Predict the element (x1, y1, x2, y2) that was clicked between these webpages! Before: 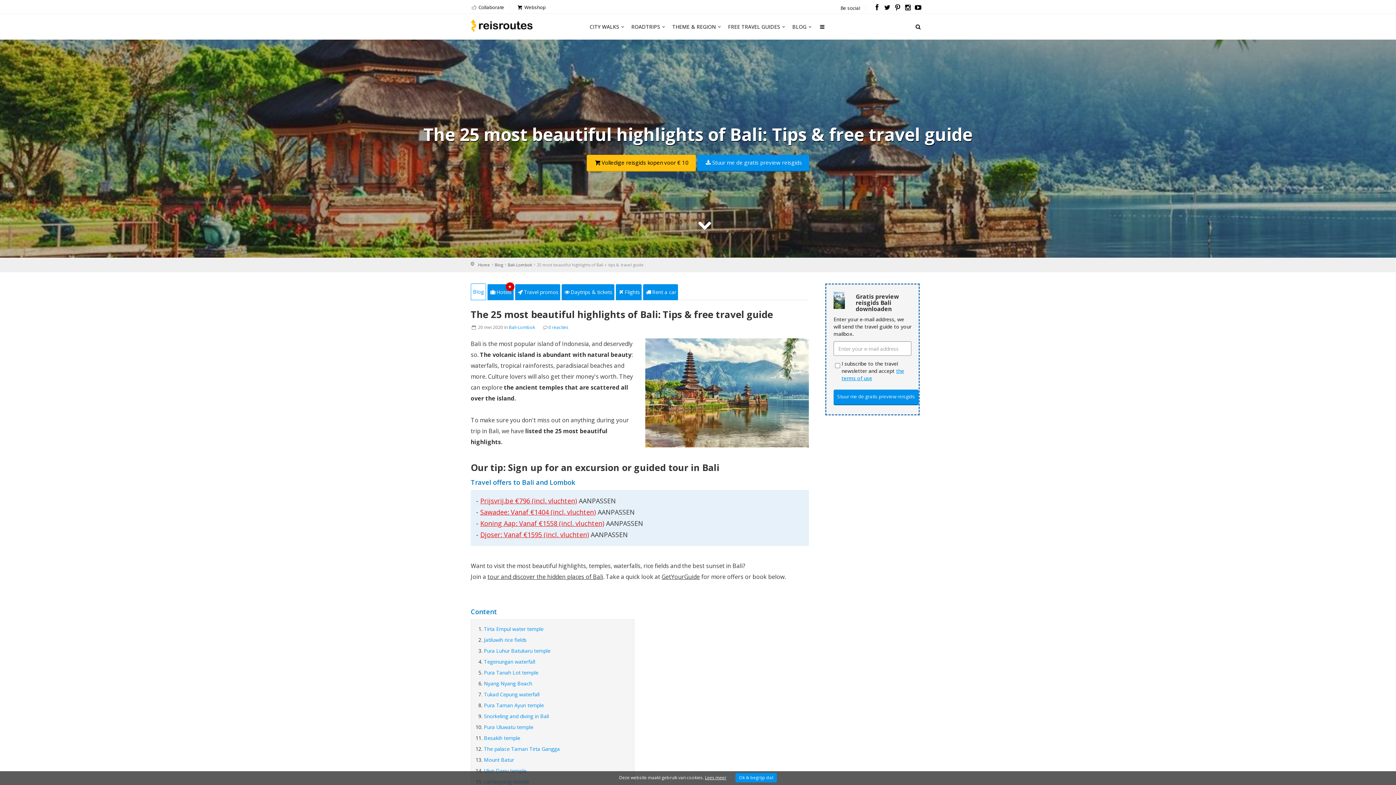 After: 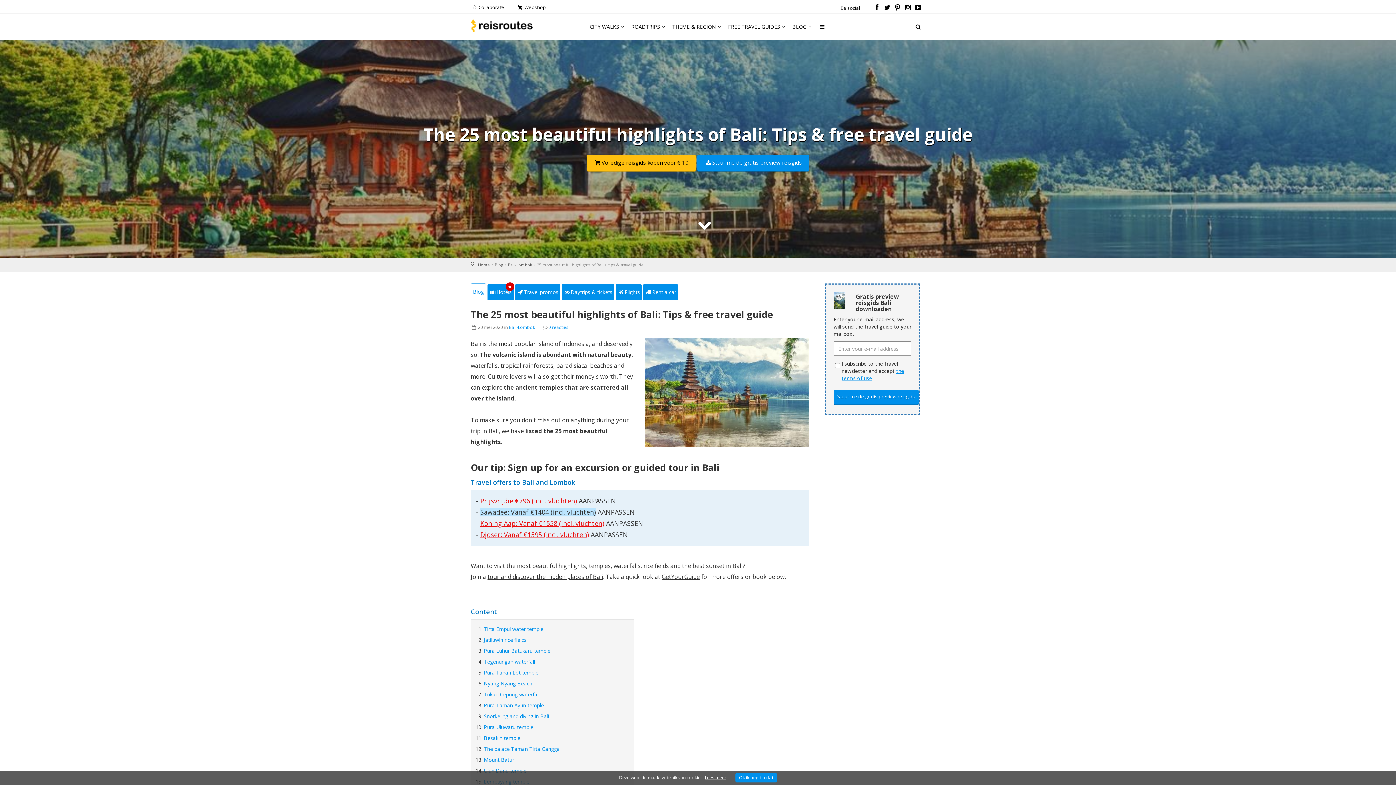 Action: label: Sawadee: Vanaf €1404 (incl. vluchten) bbox: (480, 508, 596, 516)